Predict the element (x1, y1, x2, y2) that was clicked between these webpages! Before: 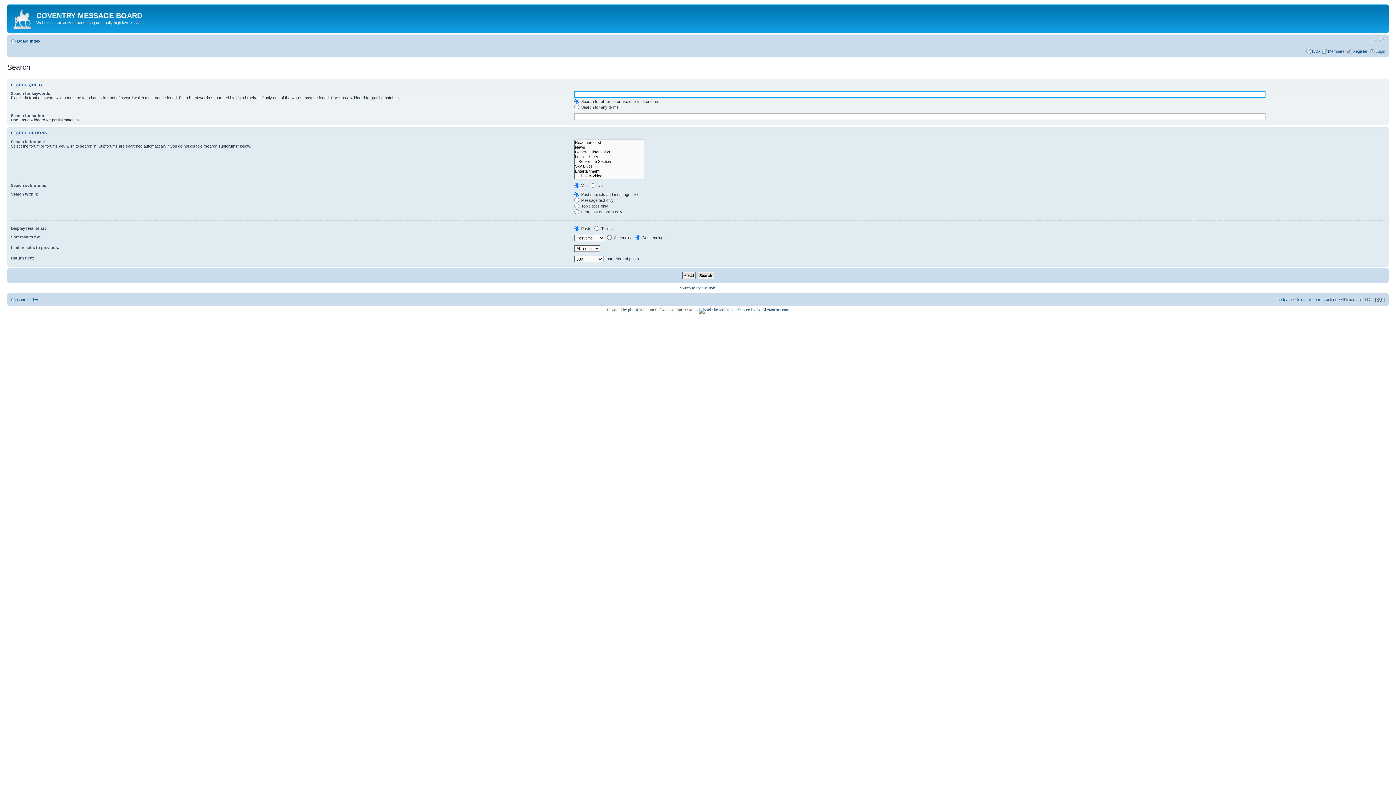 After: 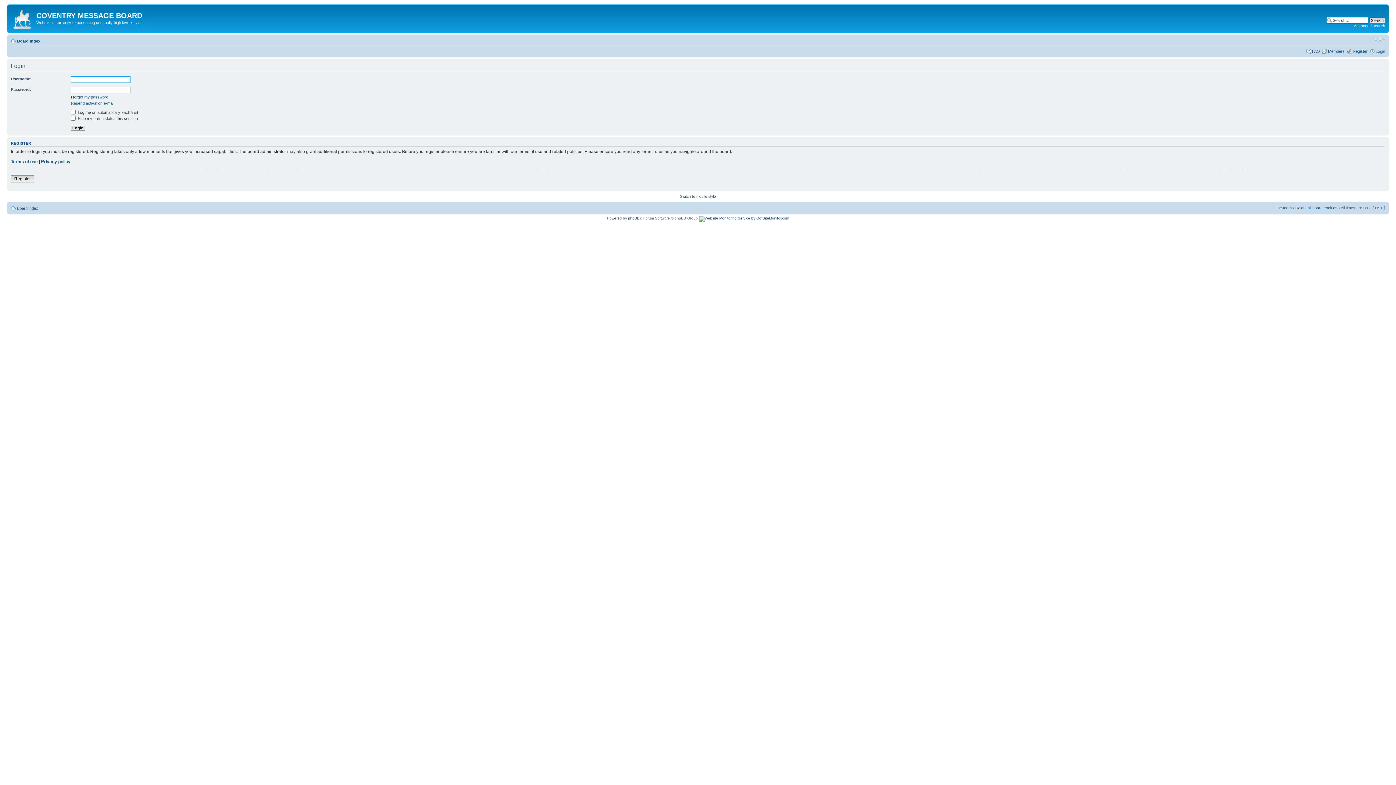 Action: label: Login bbox: (1376, 48, 1385, 53)